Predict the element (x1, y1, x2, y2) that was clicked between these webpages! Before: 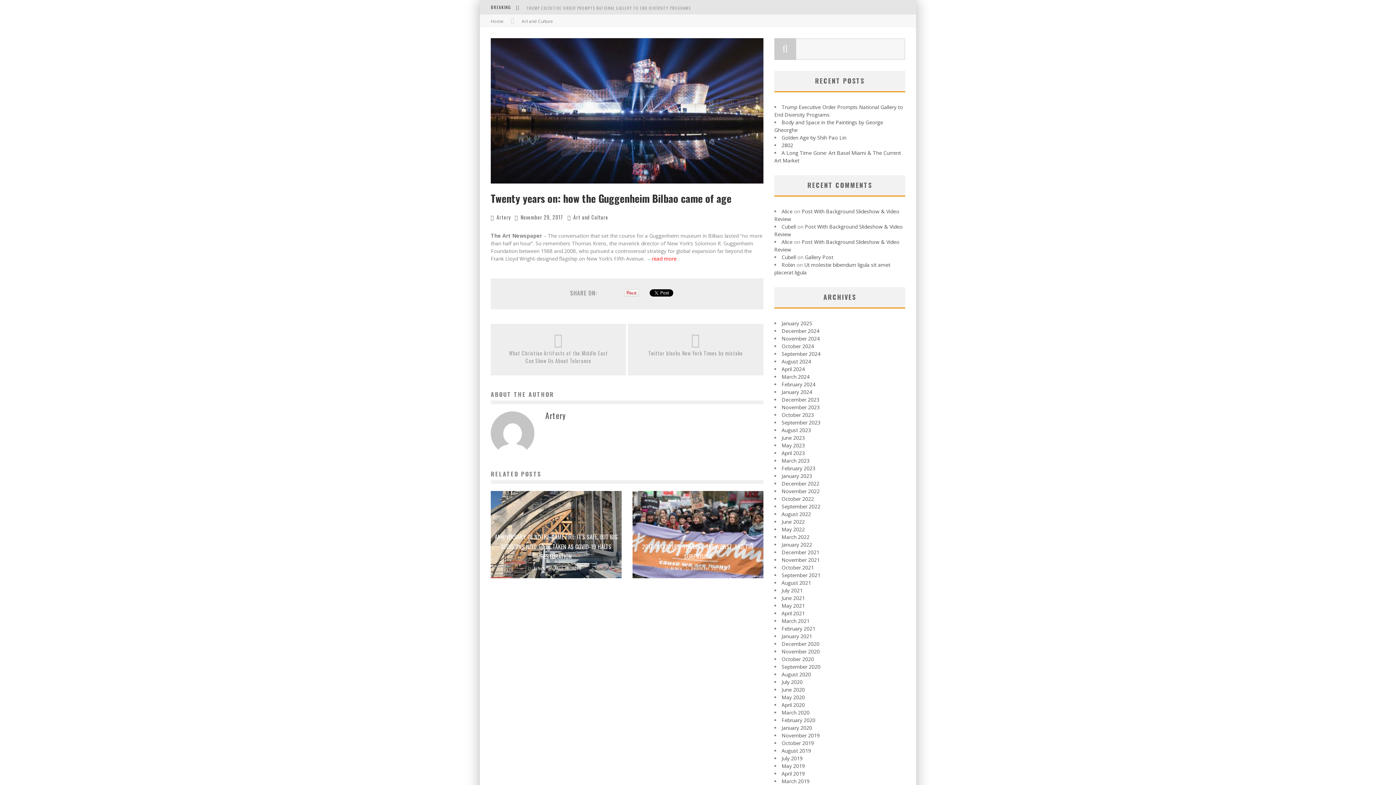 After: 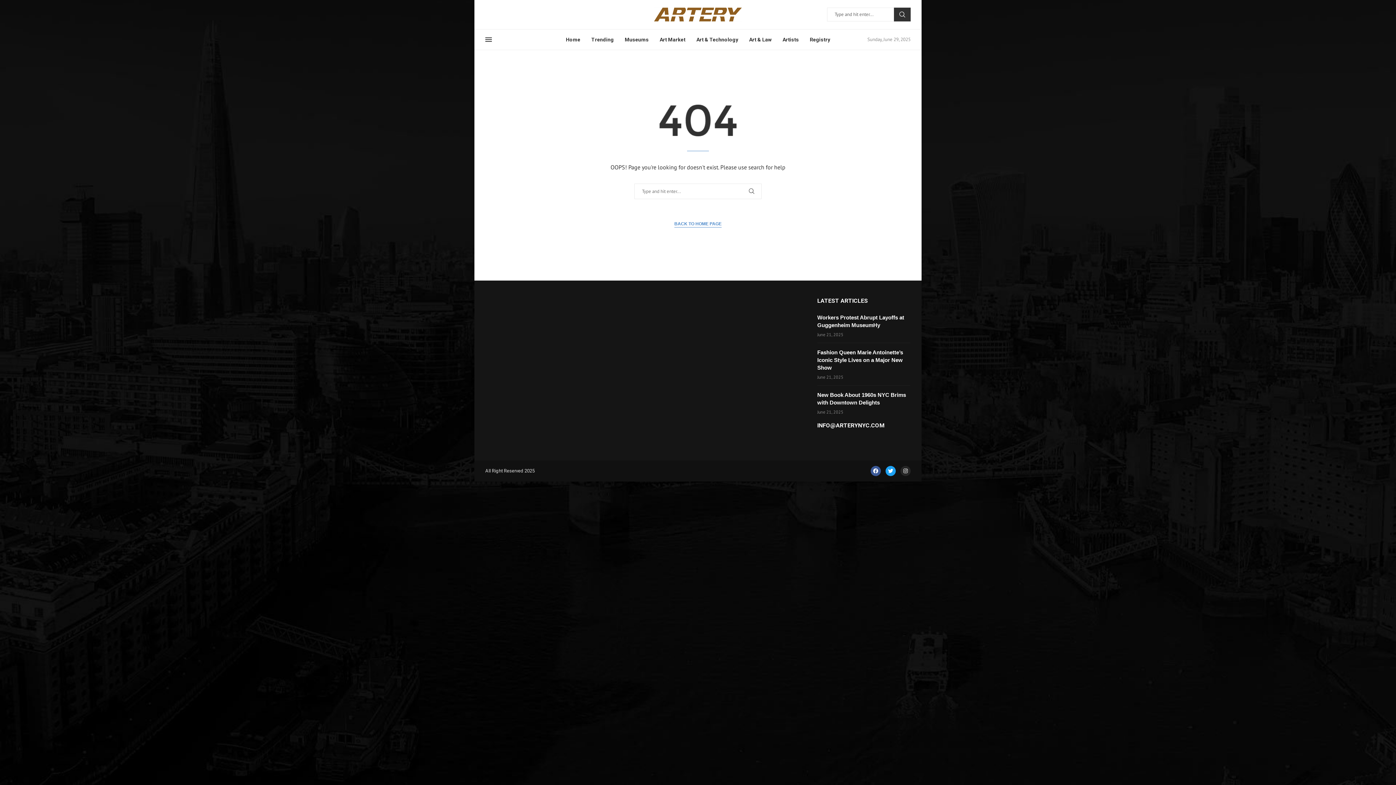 Action: bbox: (781, 411, 814, 418) label: October 2023